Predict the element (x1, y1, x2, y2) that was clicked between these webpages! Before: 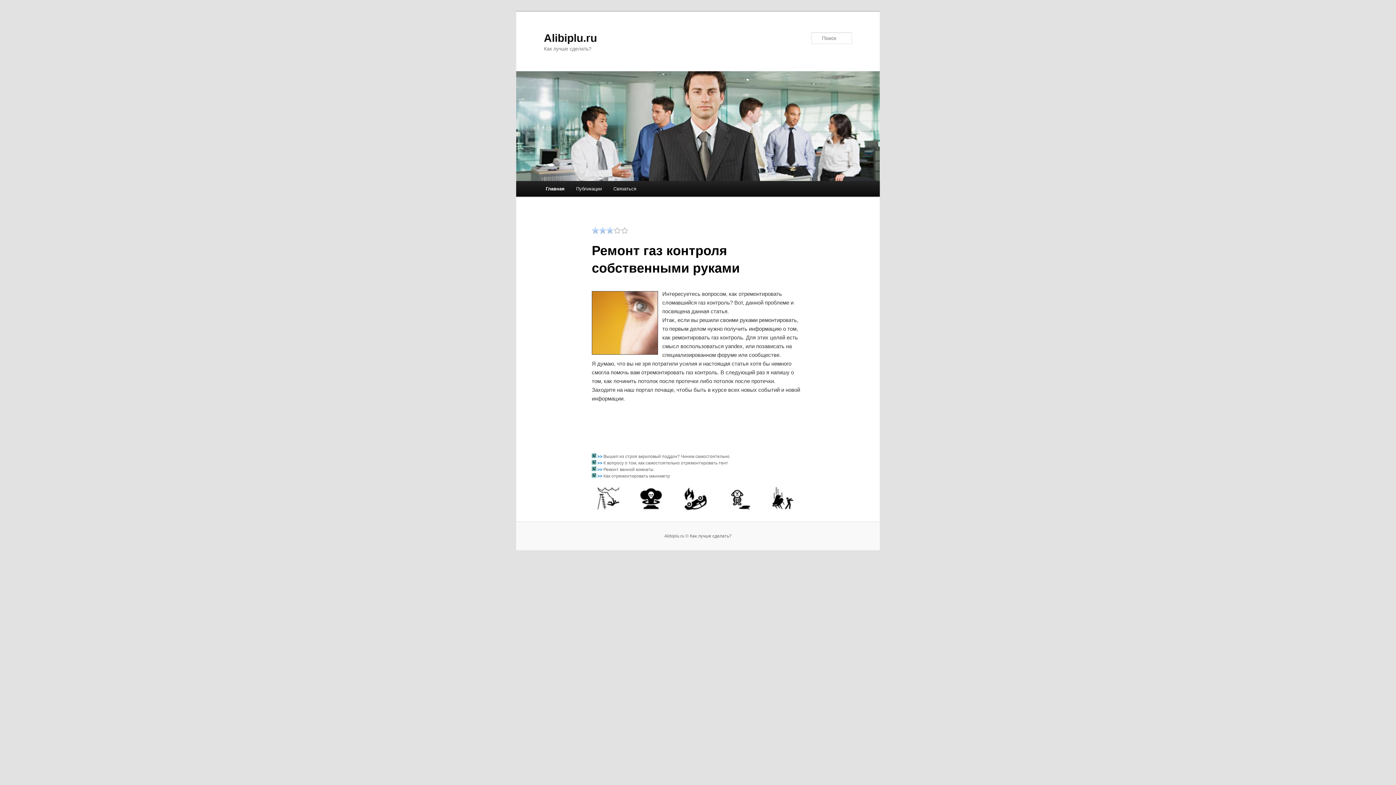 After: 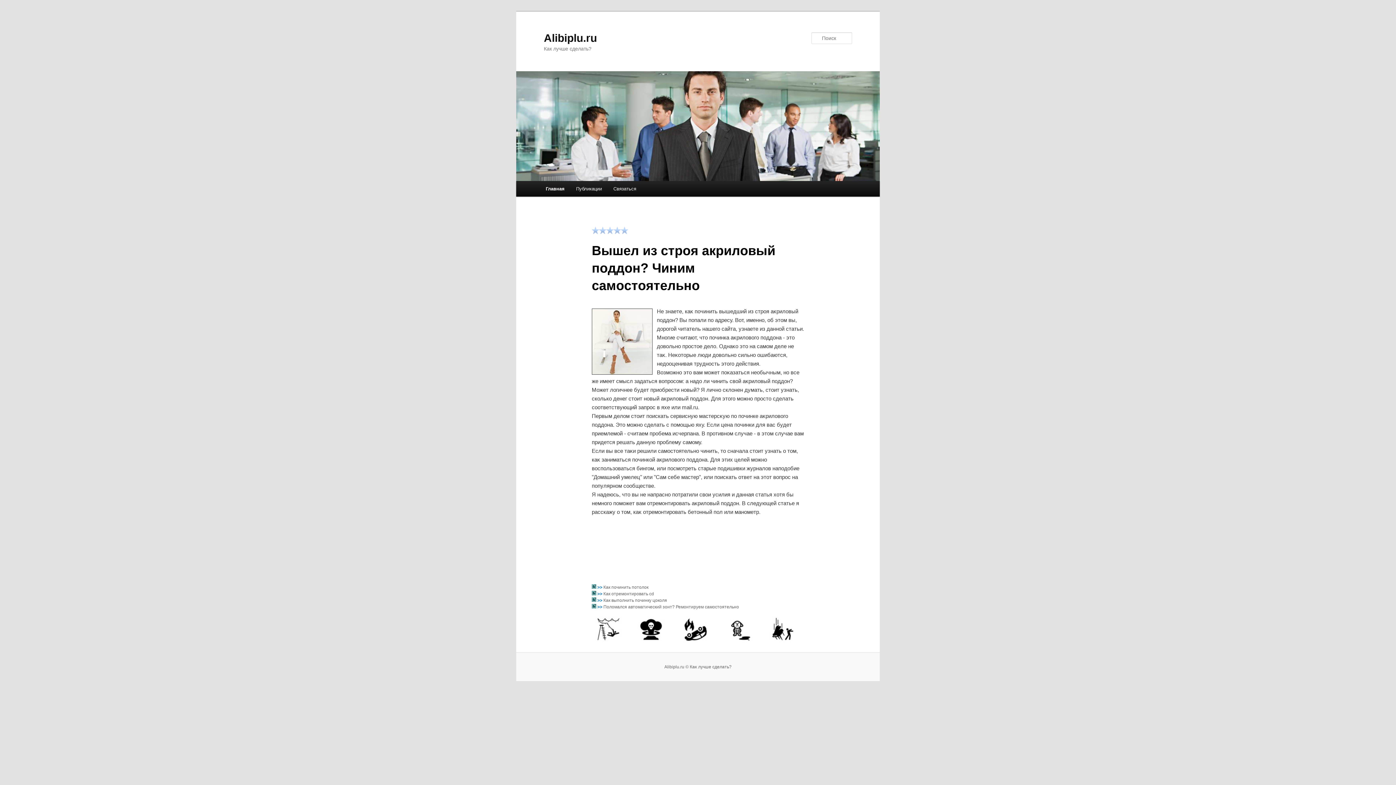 Action: label: >>  bbox: (597, 454, 603, 459)